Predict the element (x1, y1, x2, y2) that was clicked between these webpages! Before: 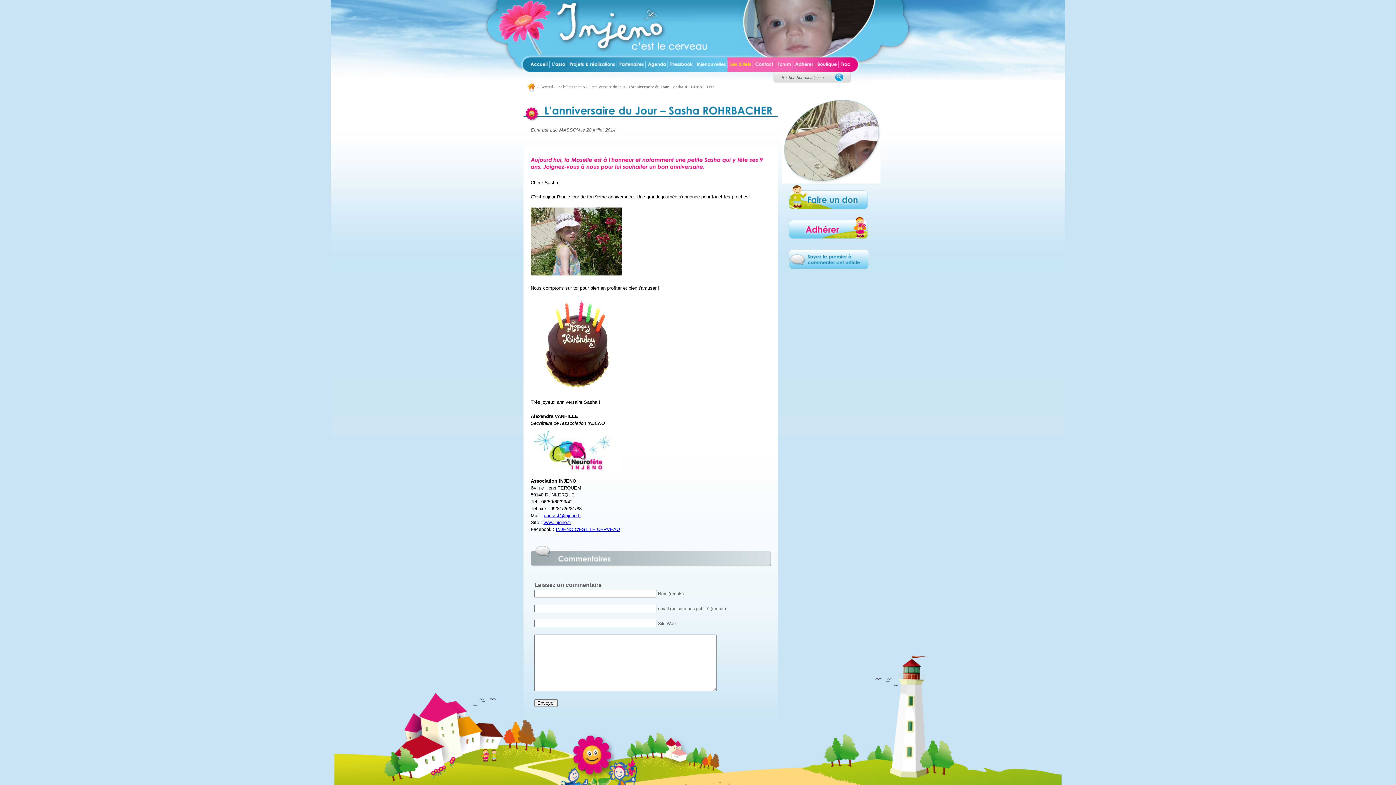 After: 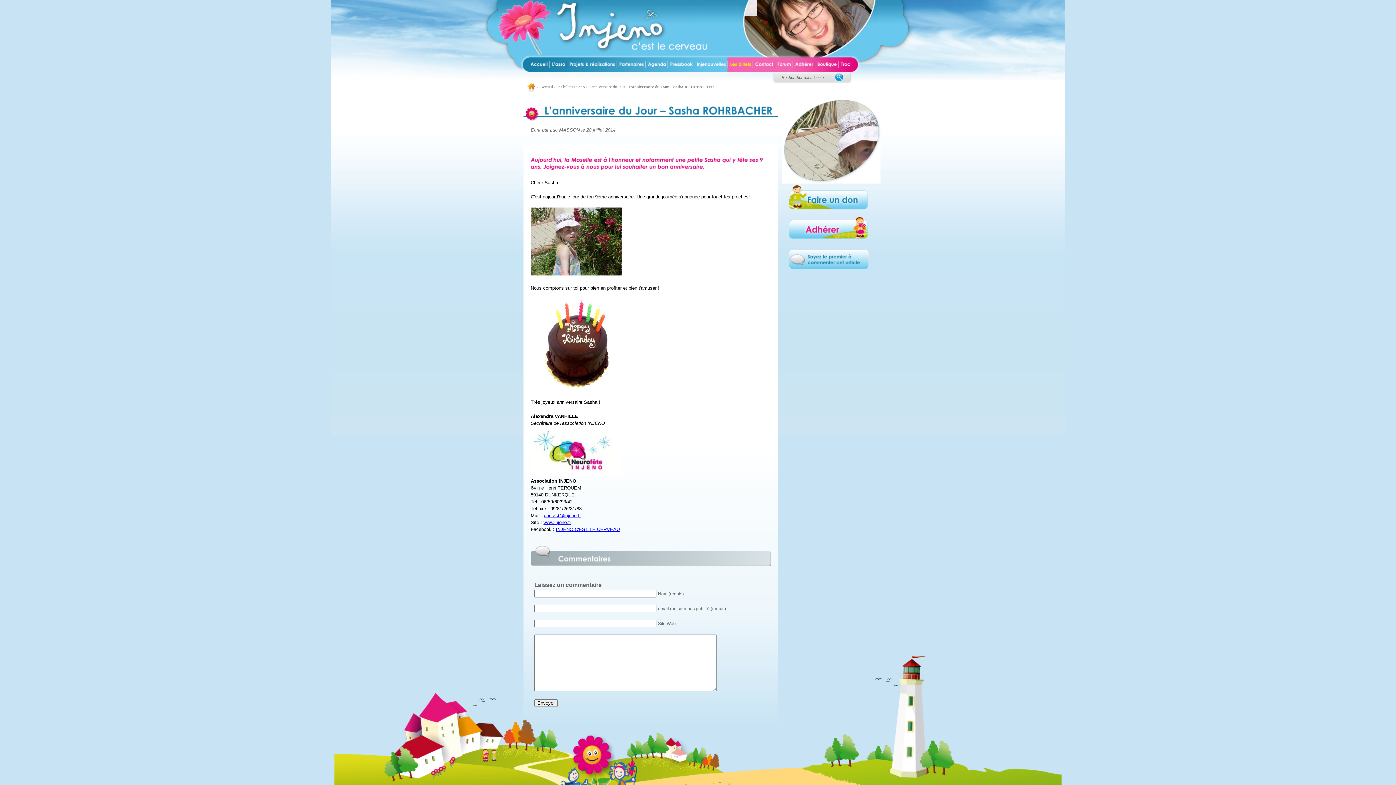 Action: label: 13 bbox: (809, 45, 815, 54)